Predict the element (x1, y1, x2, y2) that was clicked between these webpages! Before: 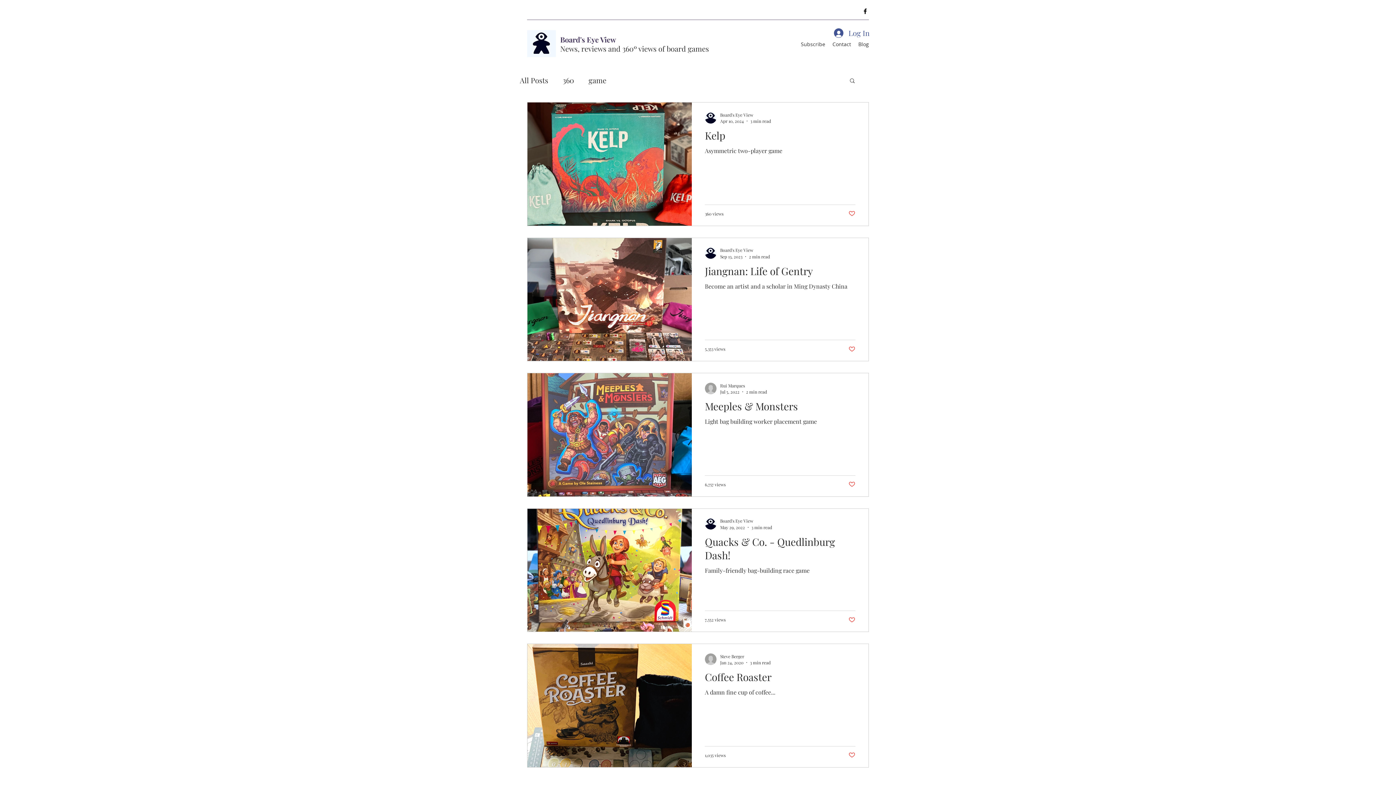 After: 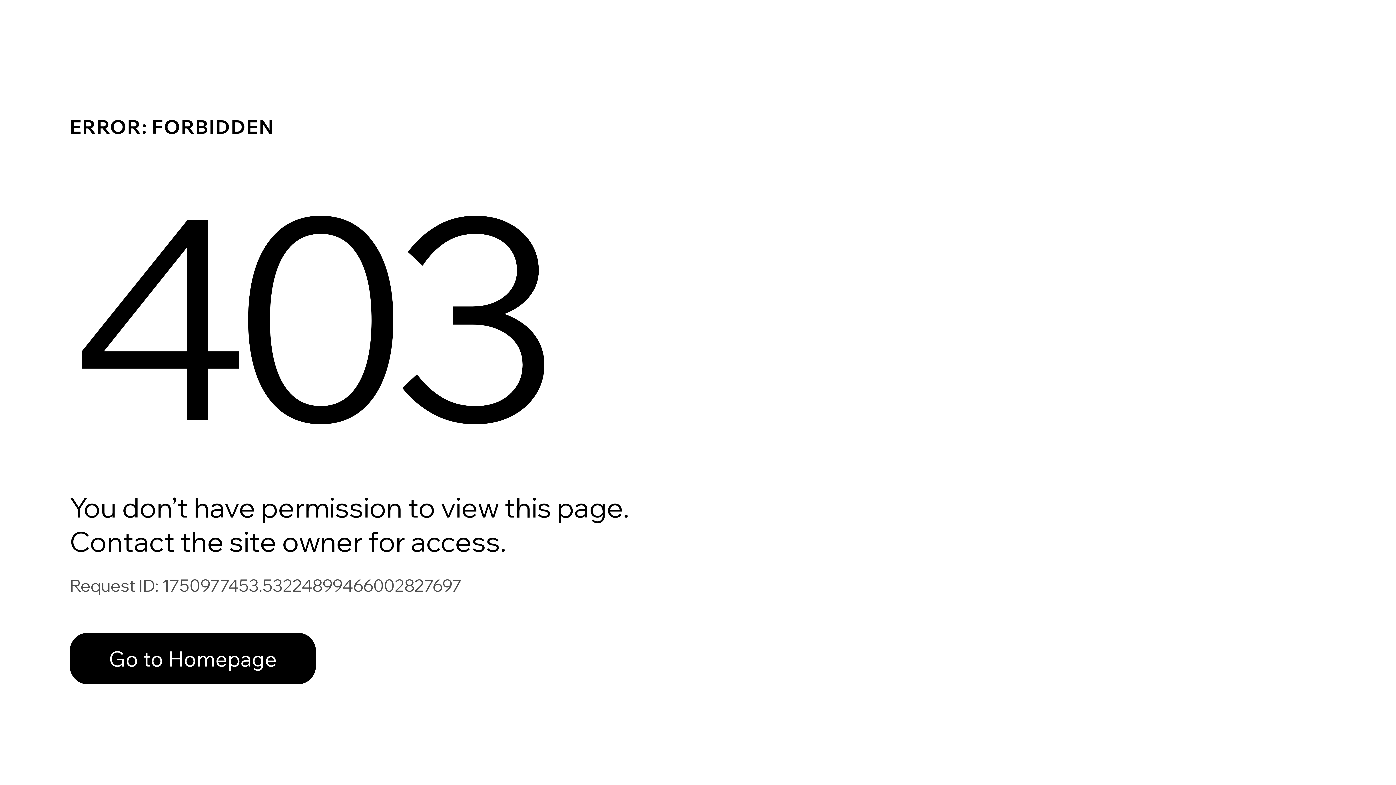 Action: bbox: (705, 111, 716, 123)